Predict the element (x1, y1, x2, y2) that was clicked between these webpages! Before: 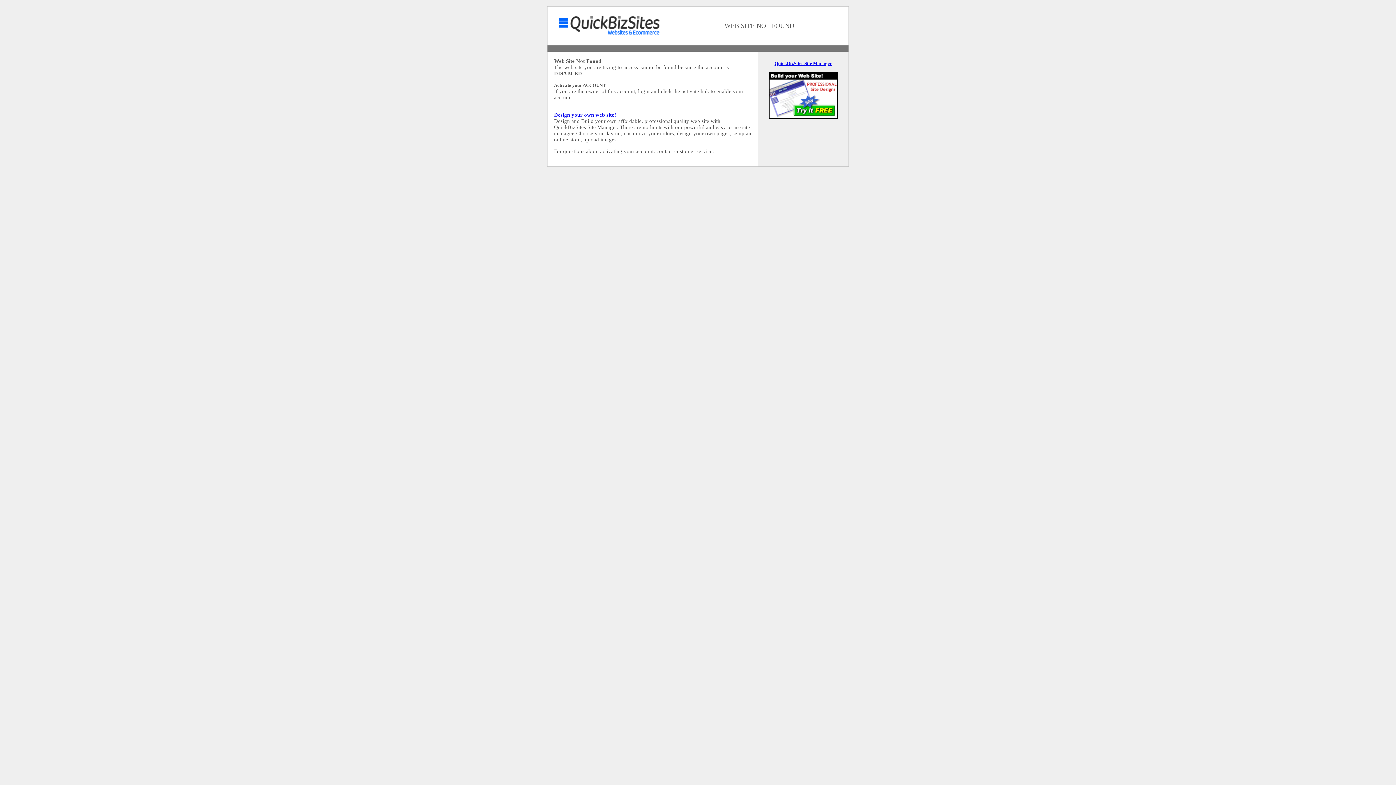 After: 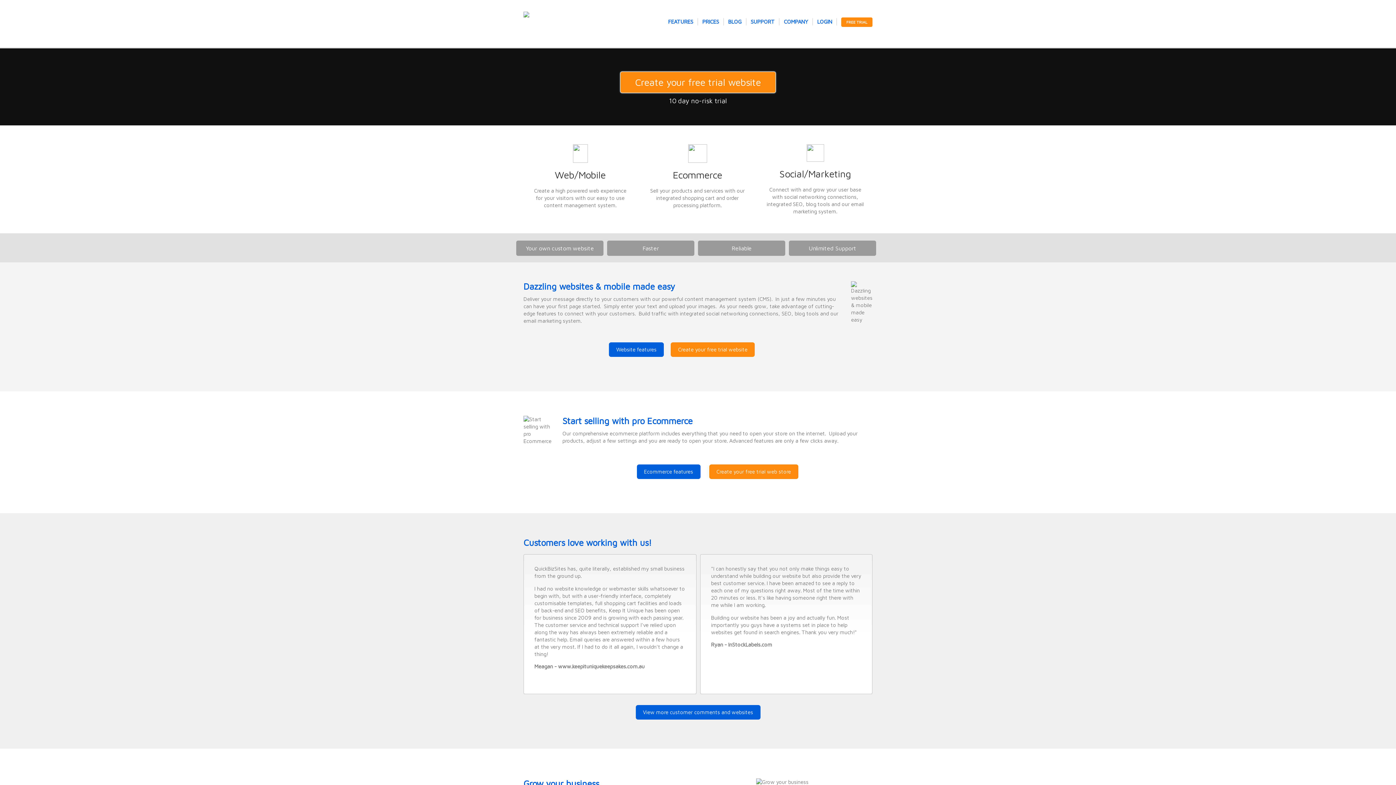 Action: bbox: (769, 114, 837, 119)